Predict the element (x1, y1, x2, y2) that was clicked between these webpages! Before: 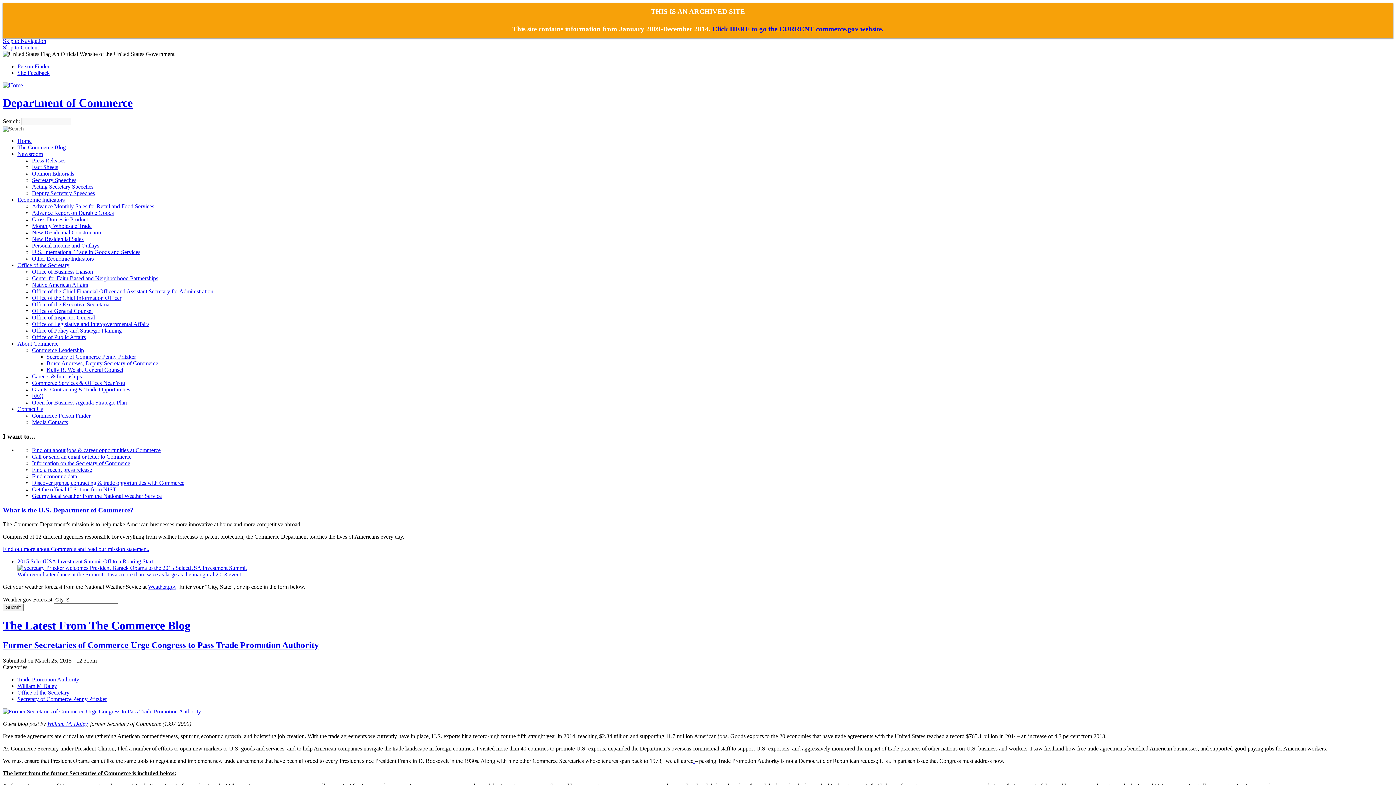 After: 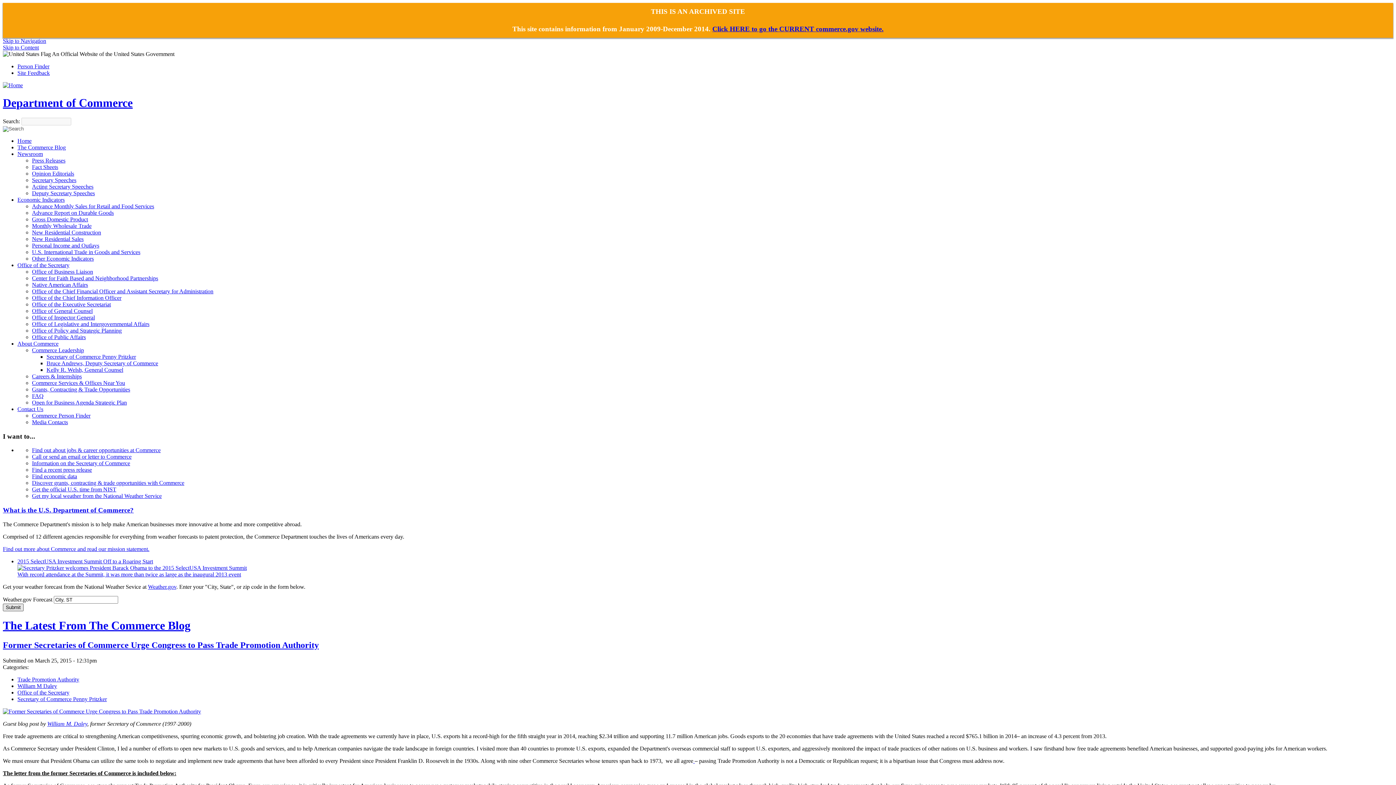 Action: label: Submit bbox: (2, 603, 23, 611)